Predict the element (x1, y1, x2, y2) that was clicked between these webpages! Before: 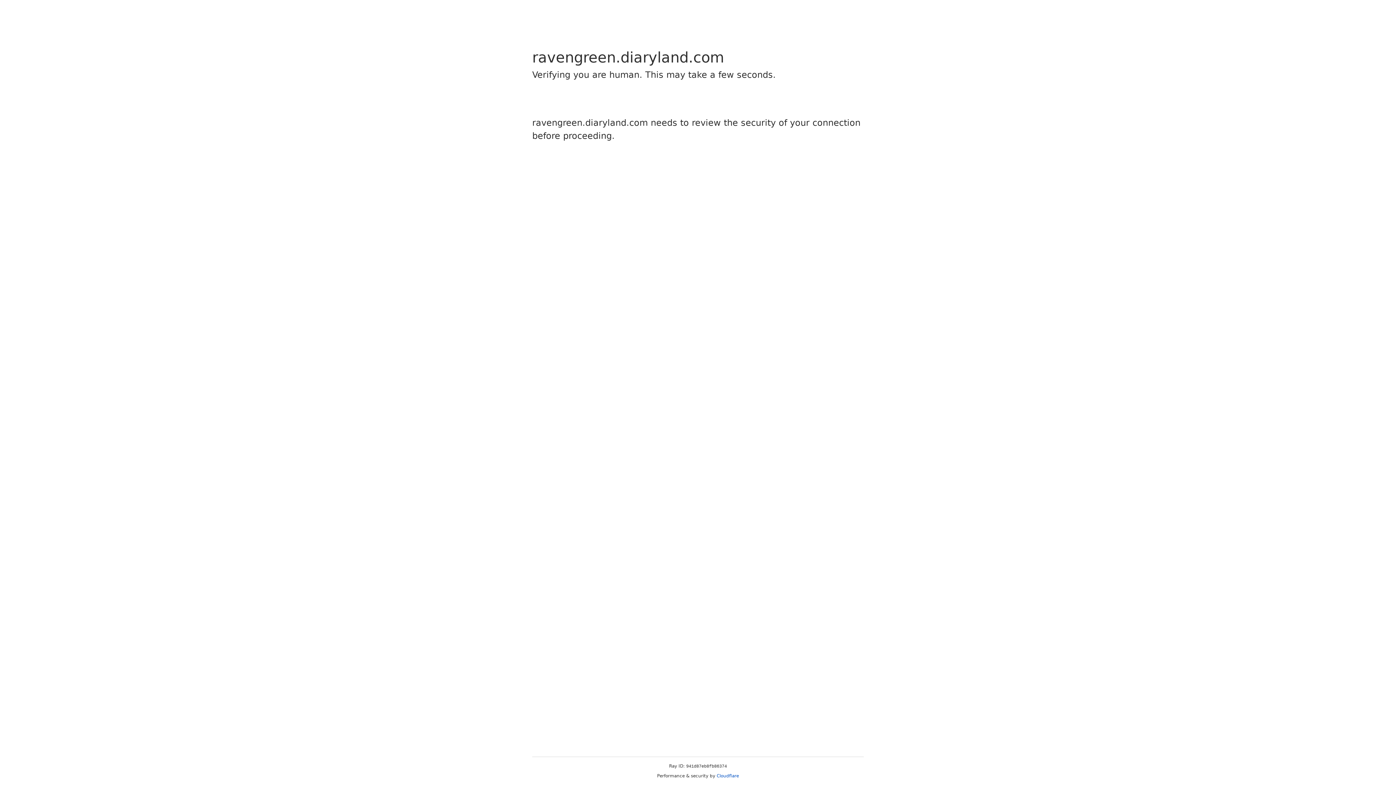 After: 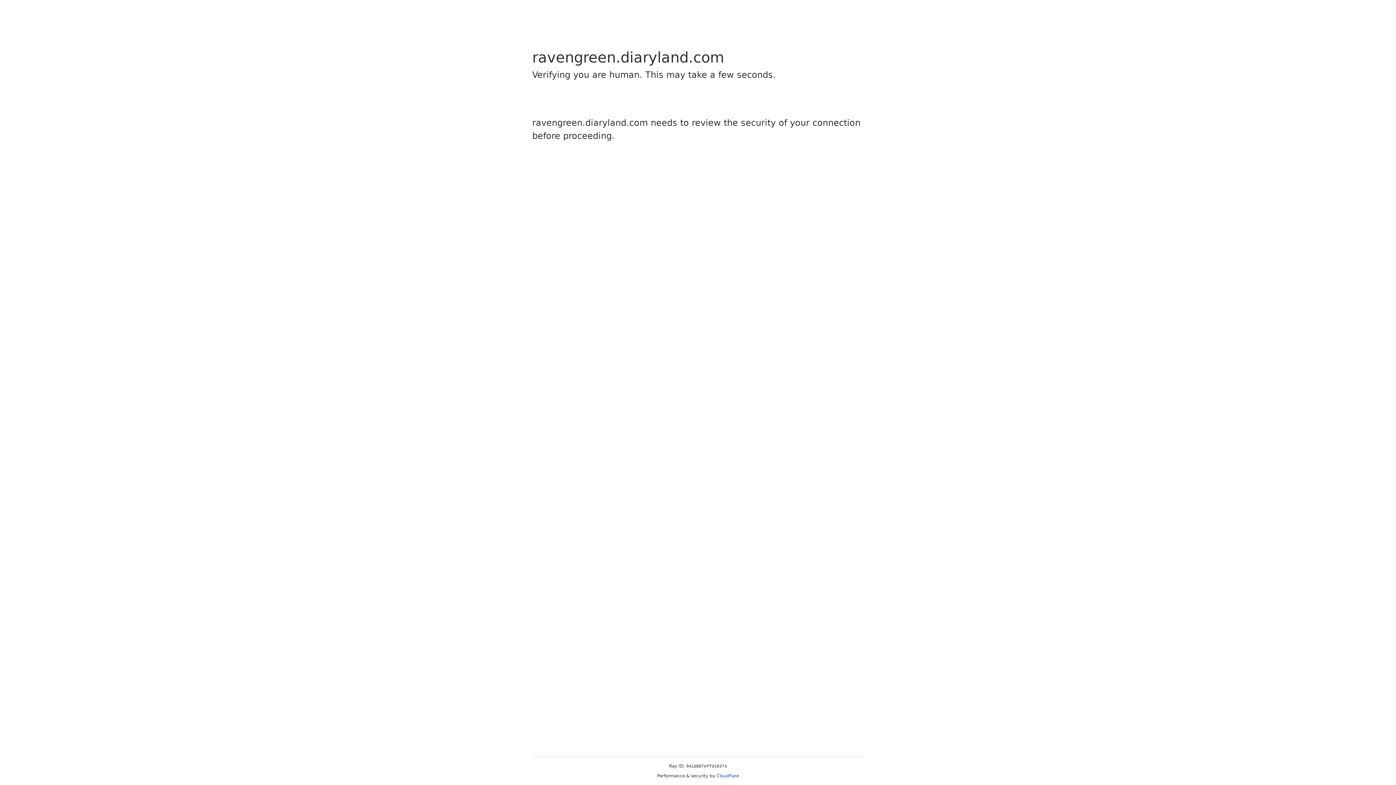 Action: bbox: (716, 773, 739, 778) label: Cloudflare